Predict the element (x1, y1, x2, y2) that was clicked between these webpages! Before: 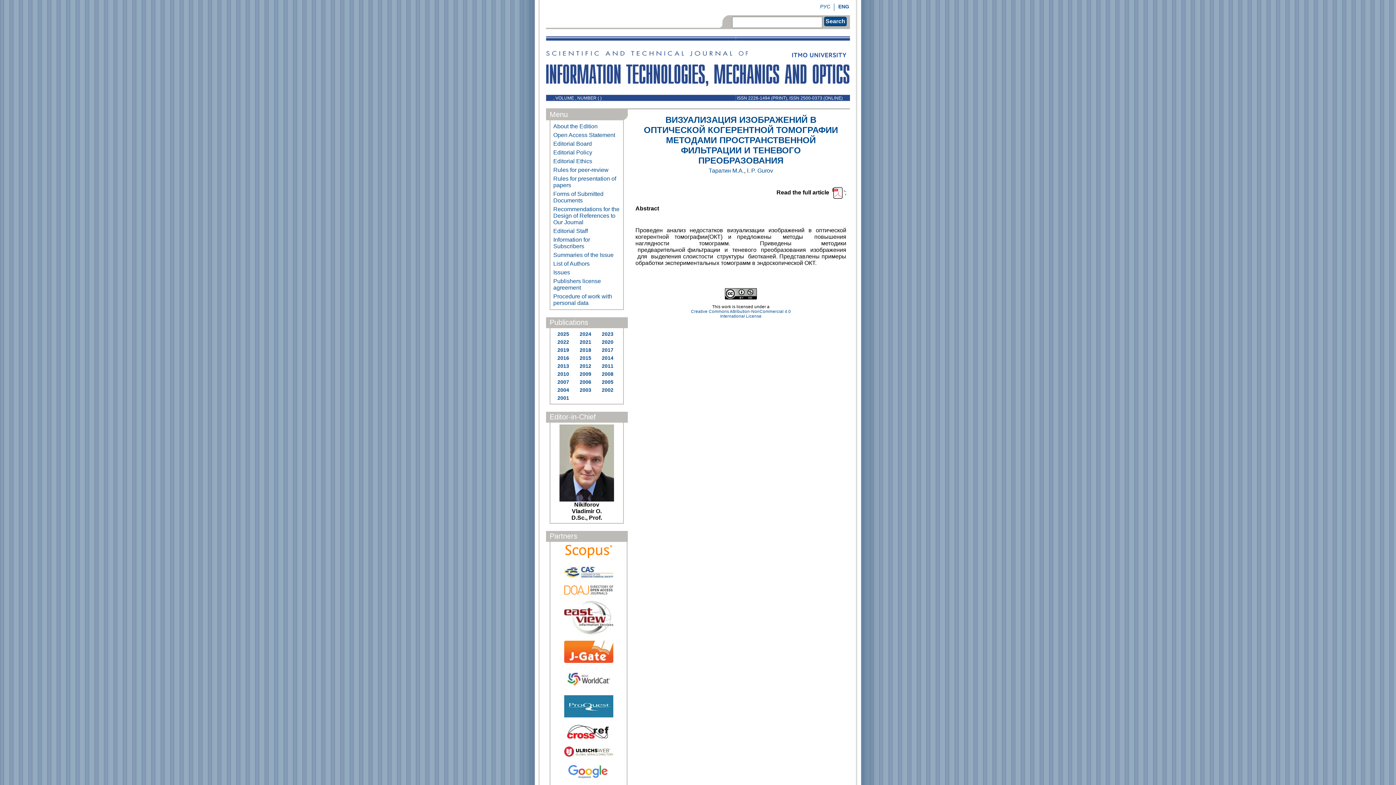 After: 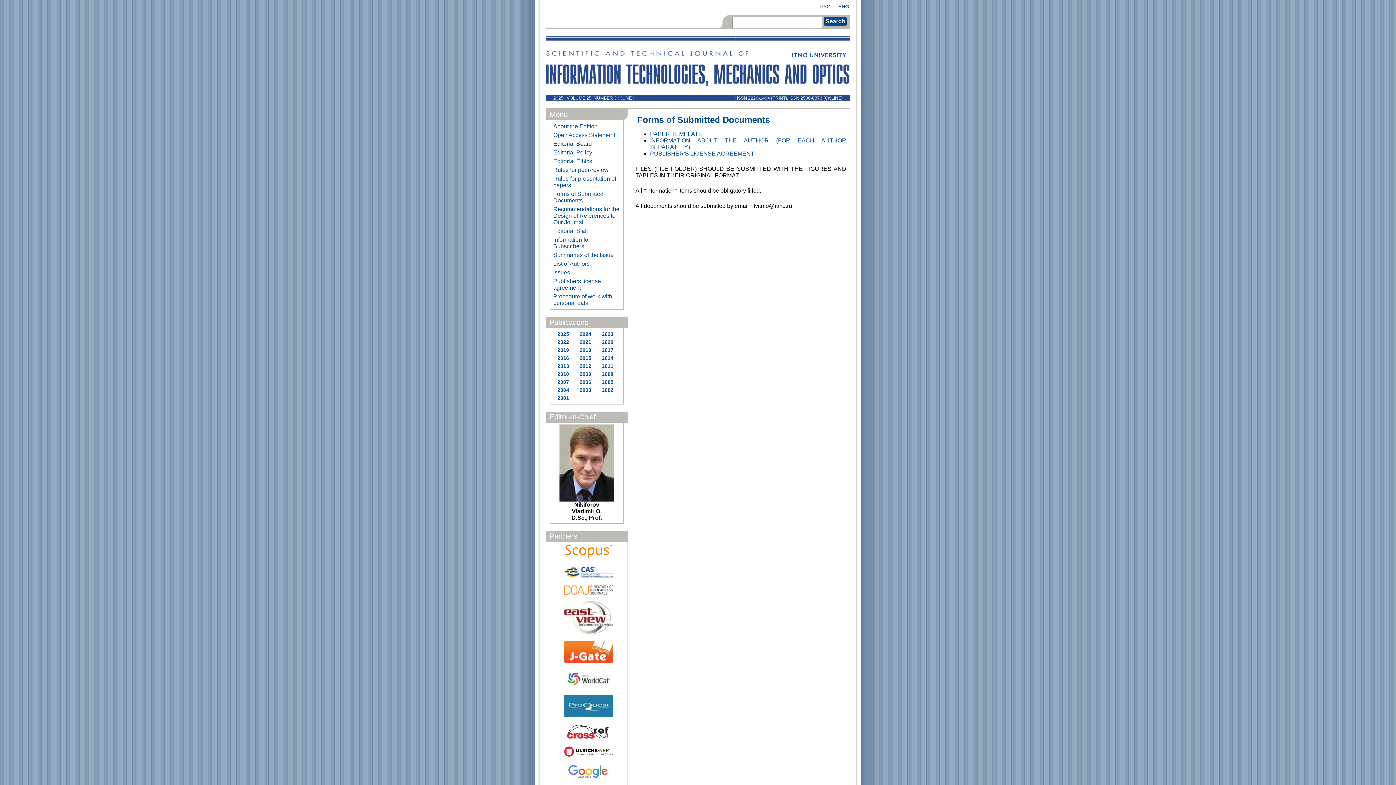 Action: bbox: (552, 189, 621, 205) label: Forms of Submitted Documents